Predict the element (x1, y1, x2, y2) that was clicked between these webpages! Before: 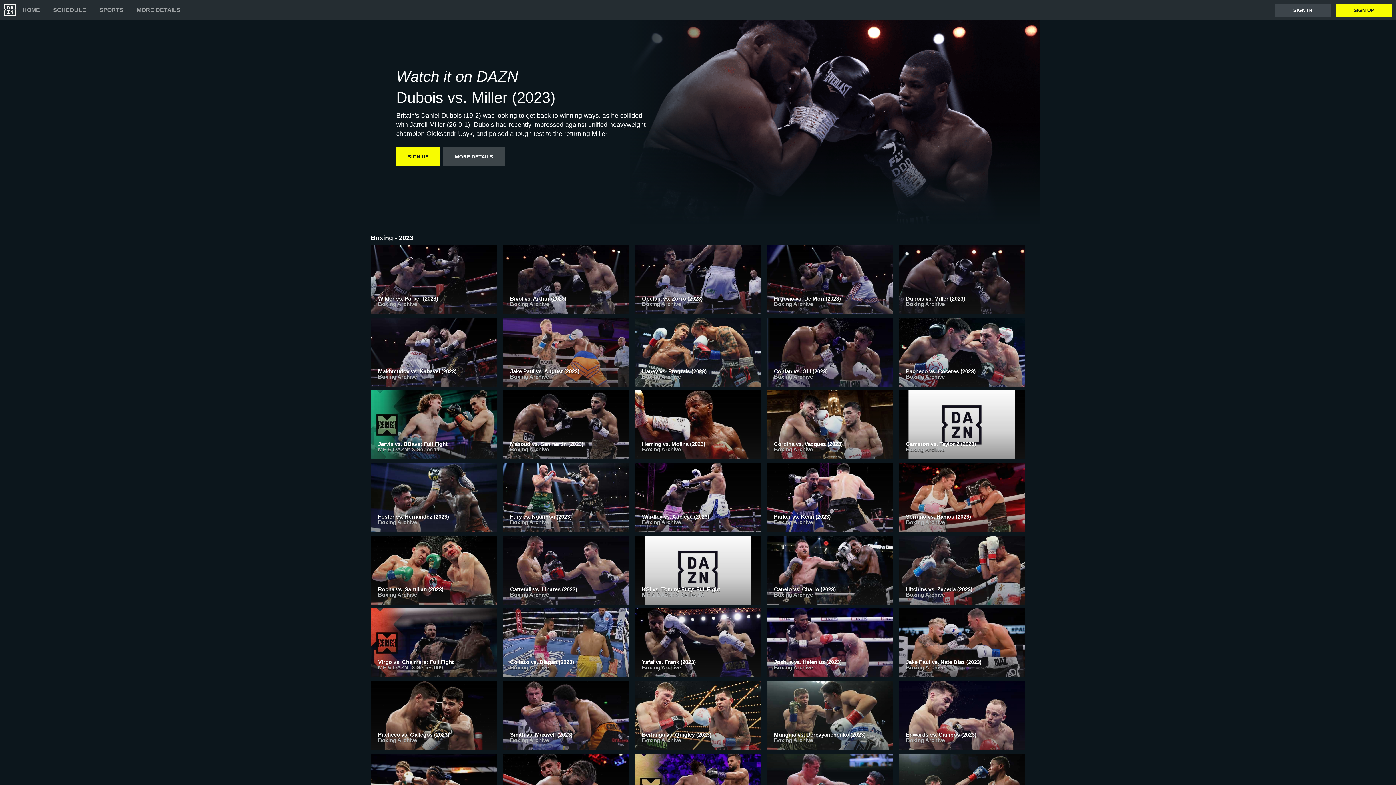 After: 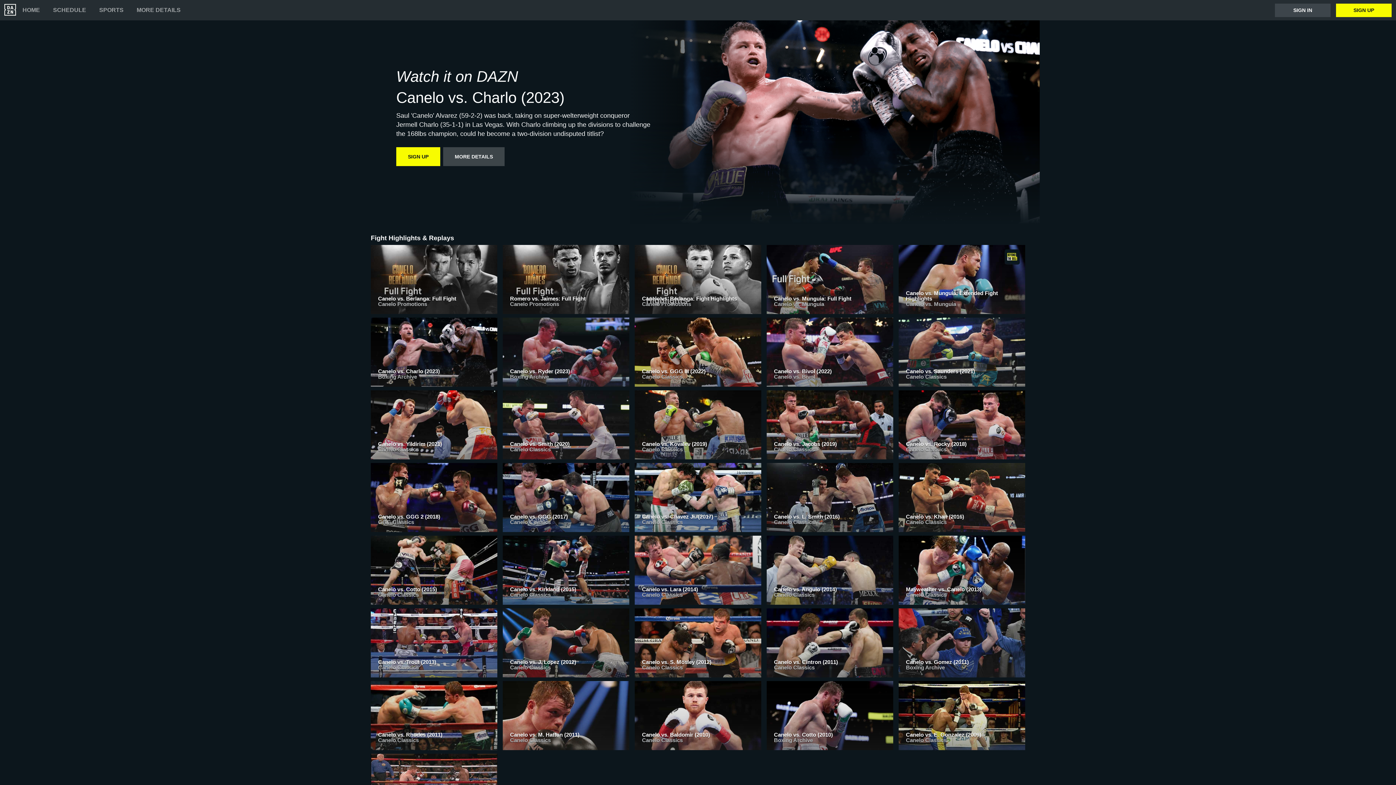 Action: label: Canelo vs. Charlo (2023)
Boxing Archive bbox: (766, 536, 893, 608)